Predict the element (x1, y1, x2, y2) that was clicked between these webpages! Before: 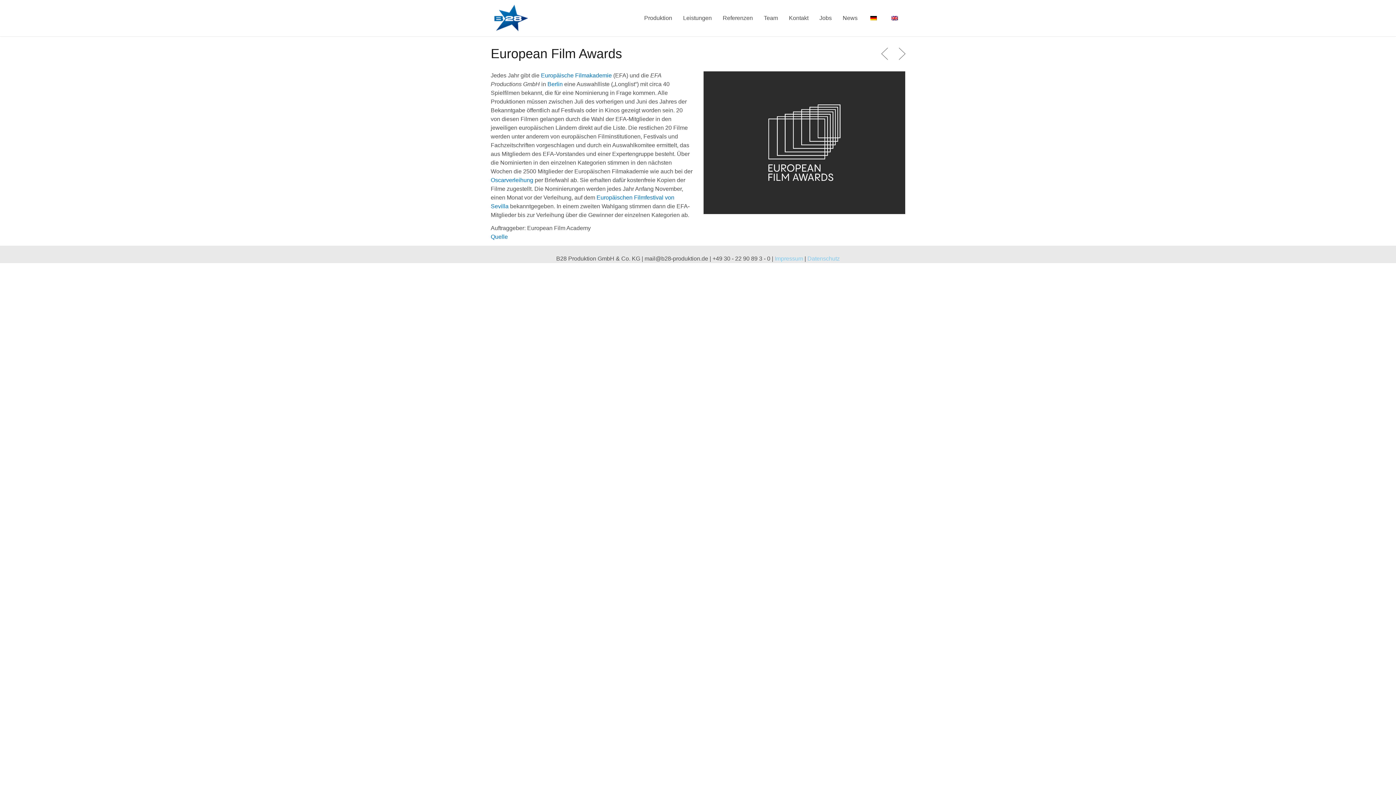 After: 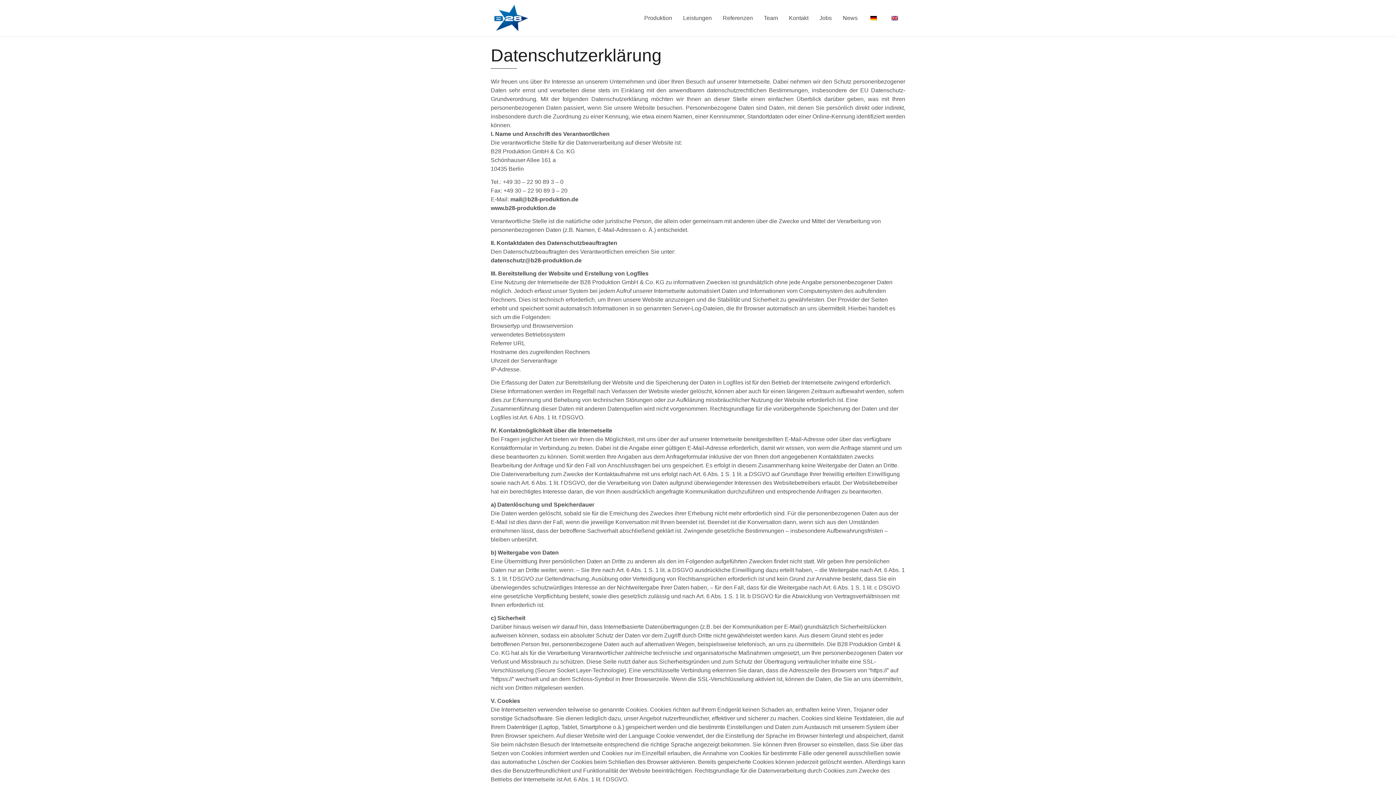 Action: bbox: (807, 255, 840, 261) label: Datenschutz